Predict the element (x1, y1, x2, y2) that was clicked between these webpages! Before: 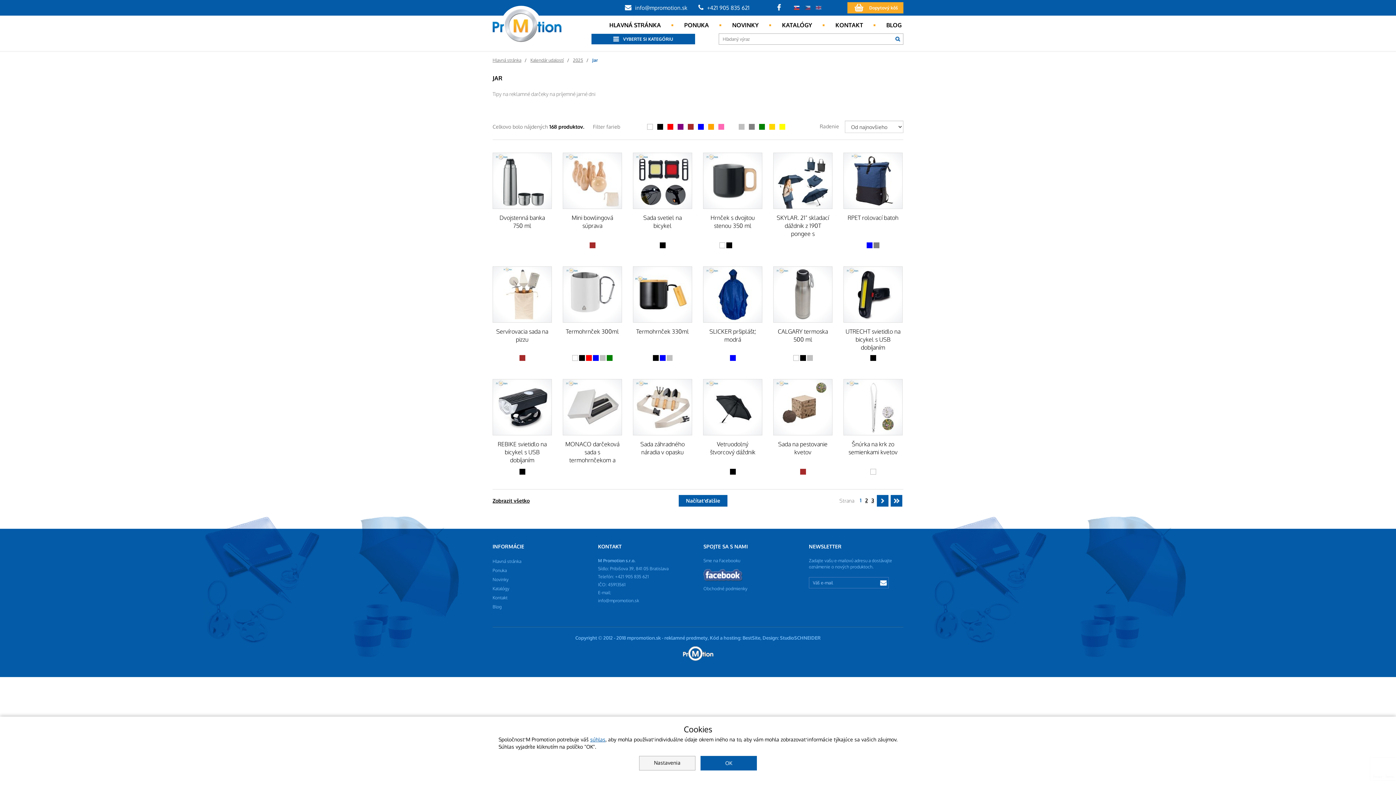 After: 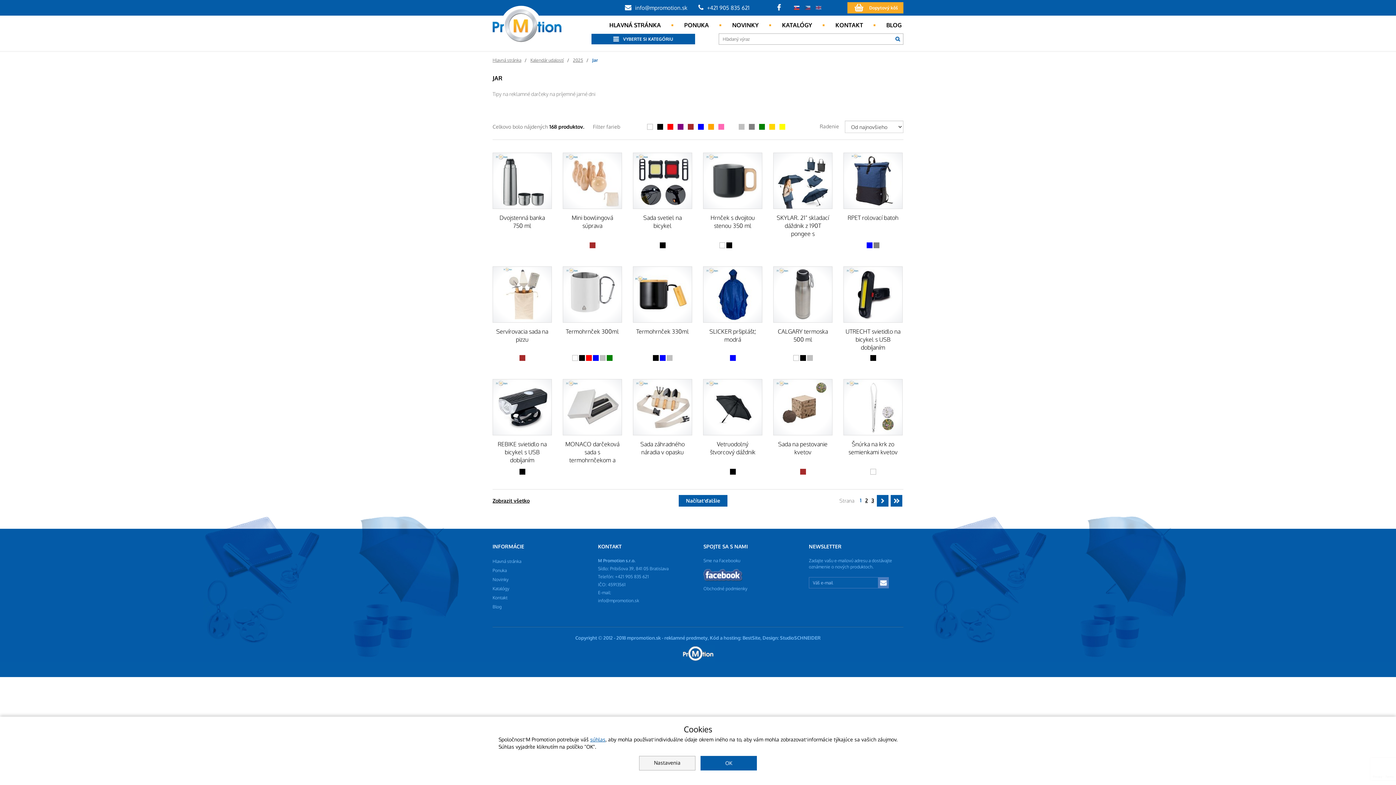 Action: bbox: (878, 577, 888, 588)